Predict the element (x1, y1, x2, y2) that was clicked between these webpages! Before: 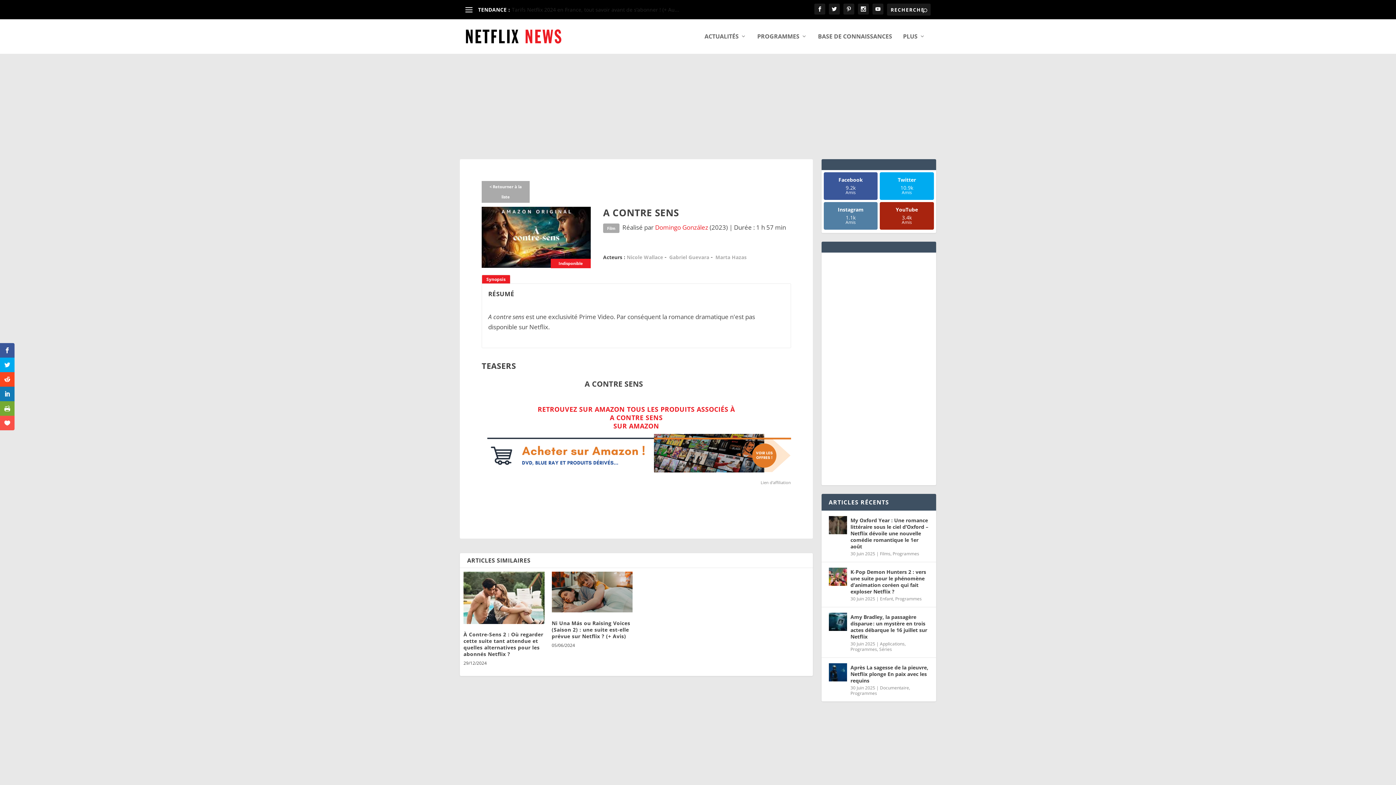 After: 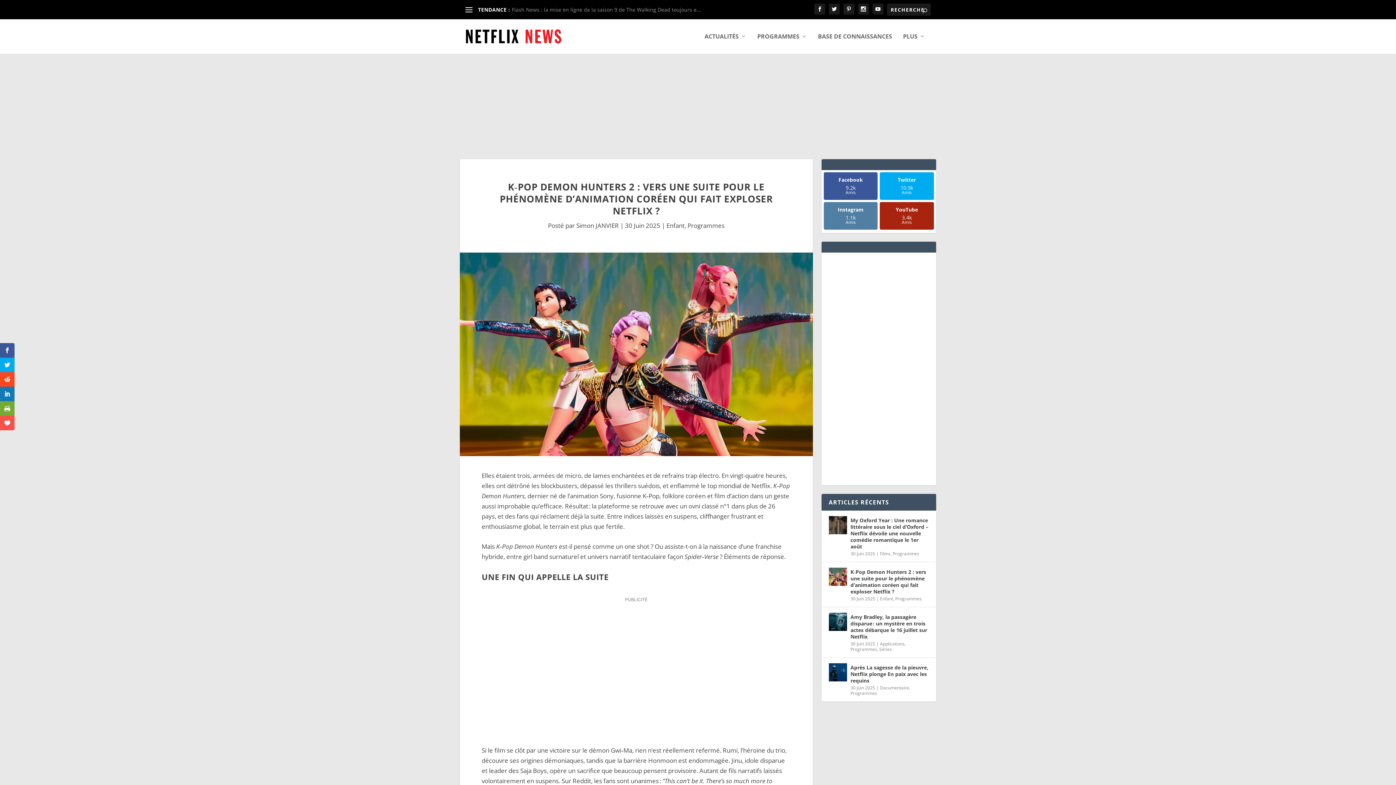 Action: bbox: (850, 567, 929, 596) label: K‑Pop Demon Hunters 2 : vers une suite pour le phénomène d’animation coréen qui fait exploser Netflix ?